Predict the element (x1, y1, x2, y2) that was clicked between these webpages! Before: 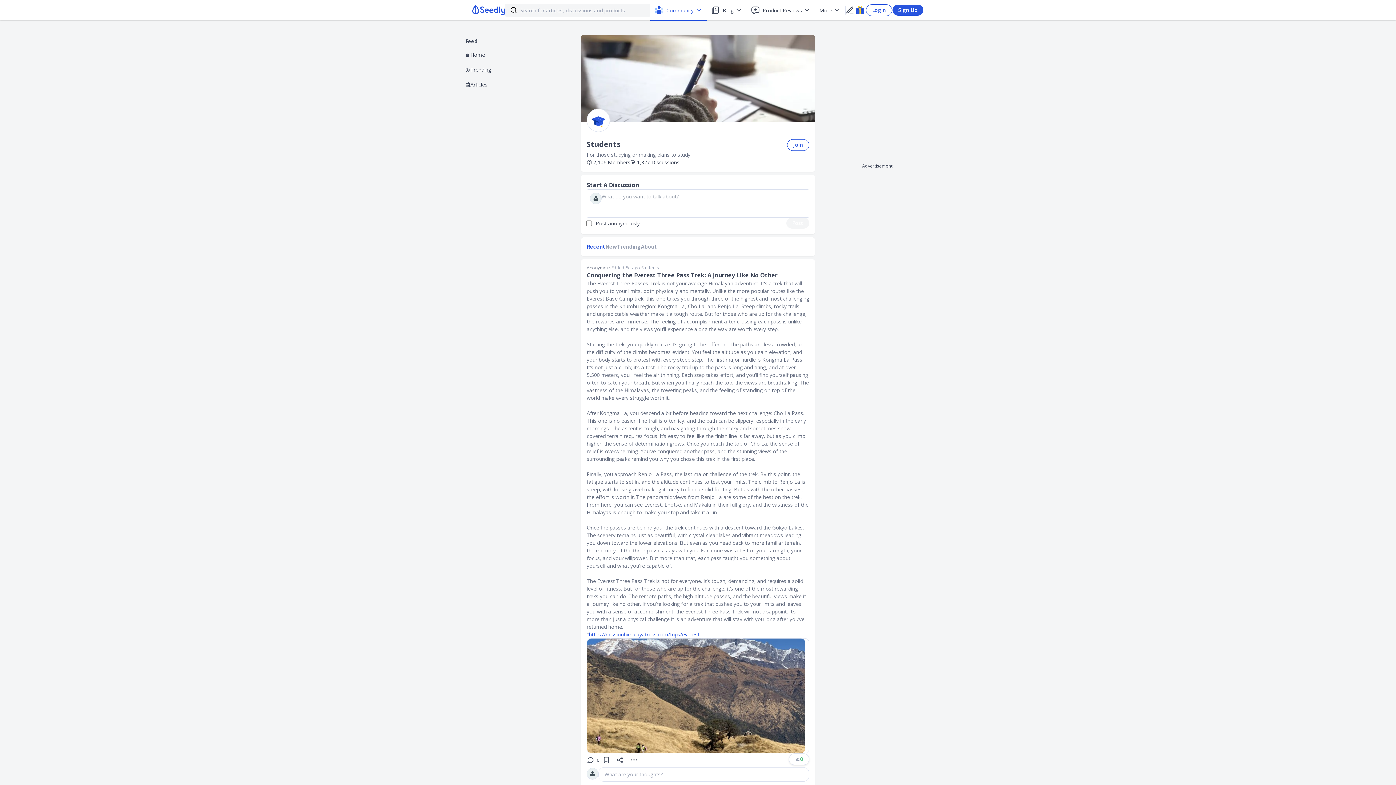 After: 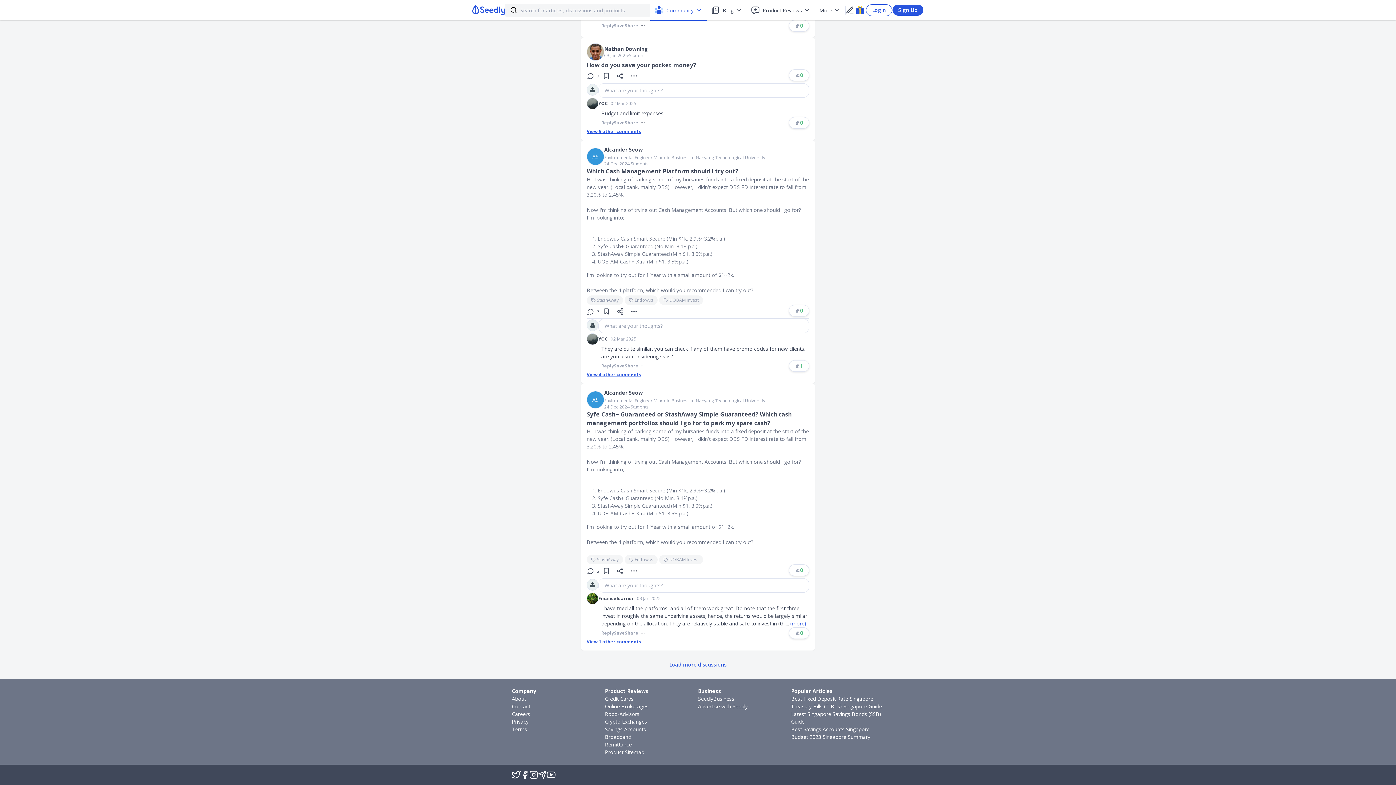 Action: bbox: (605, 725, 698, 733) label: Savings Accounts